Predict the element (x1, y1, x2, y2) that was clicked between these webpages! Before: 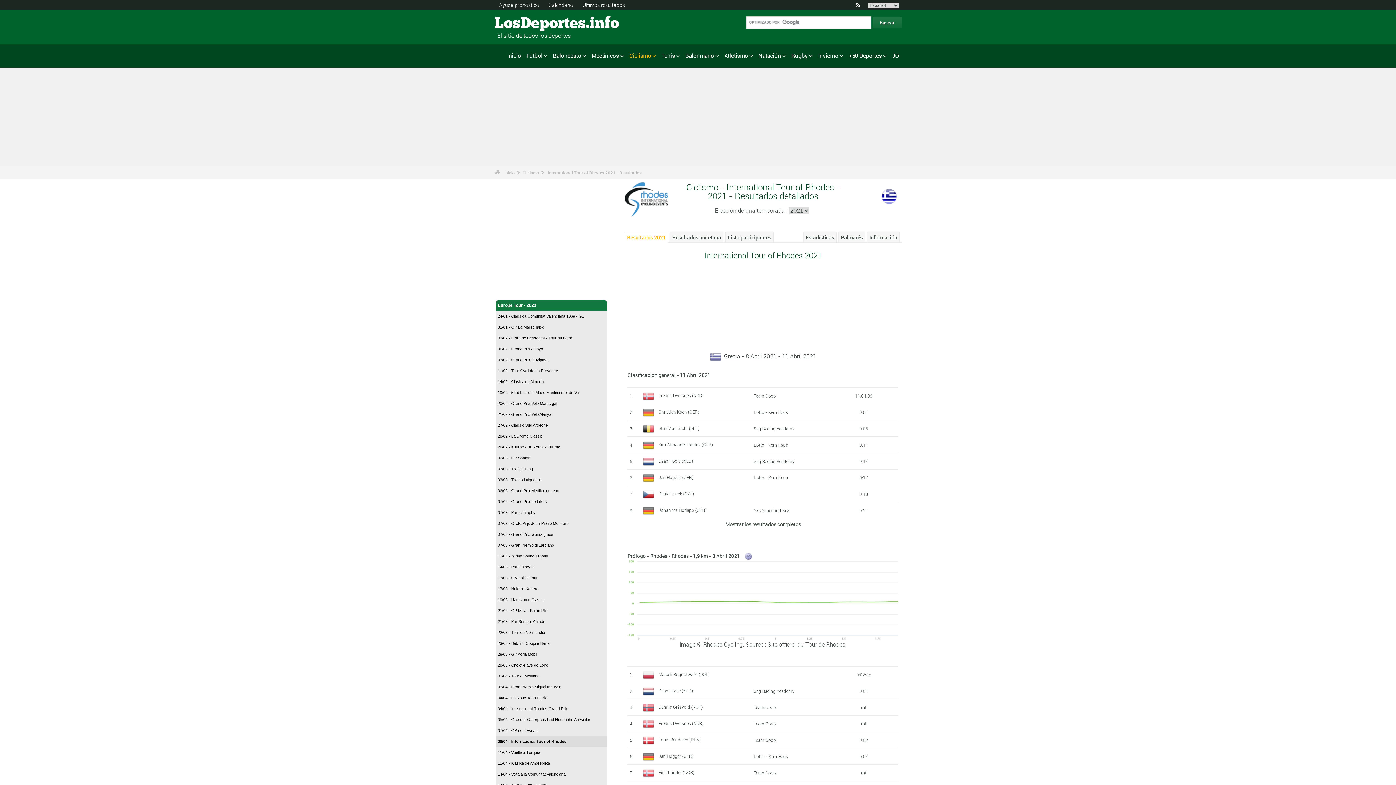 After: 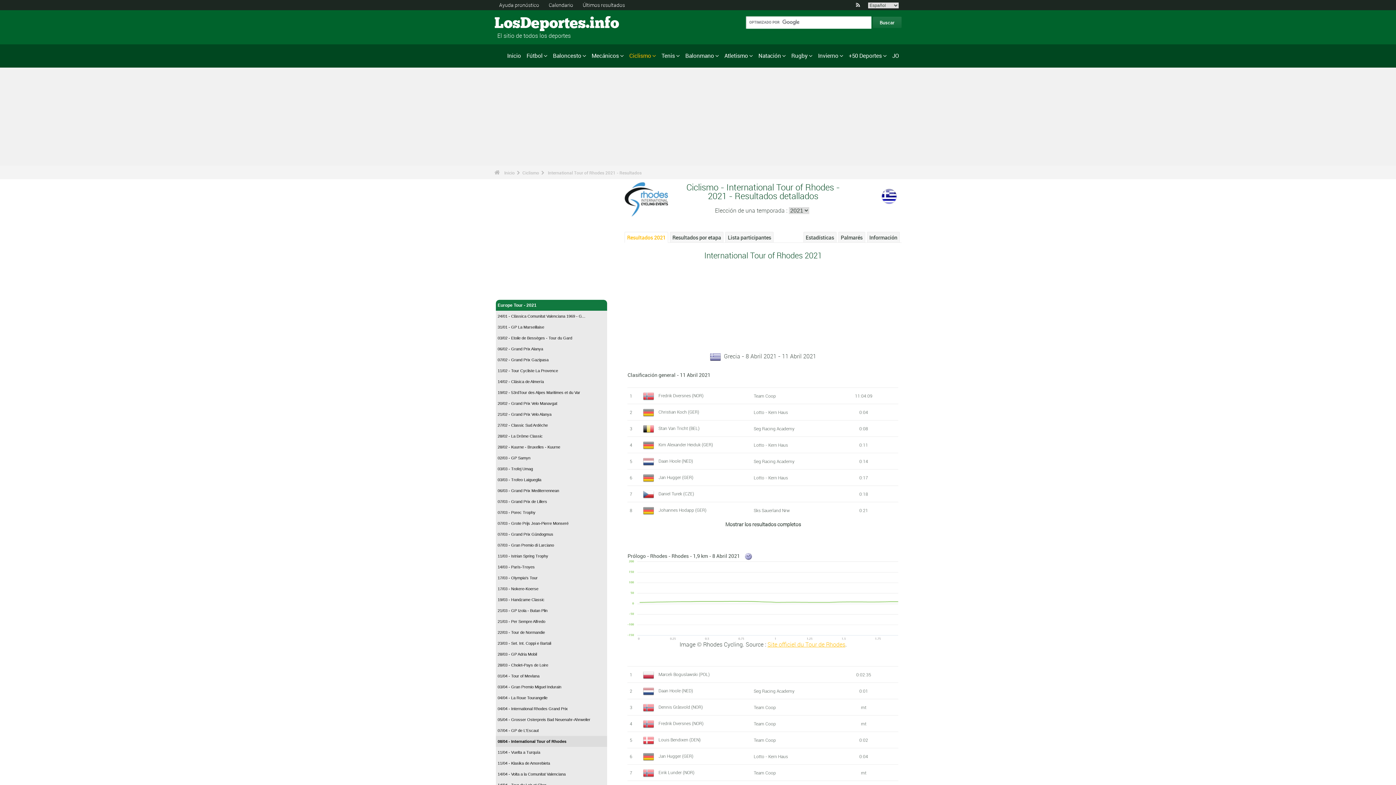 Action: bbox: (767, 640, 845, 648) label: Site officiel du Tour de Rhodes